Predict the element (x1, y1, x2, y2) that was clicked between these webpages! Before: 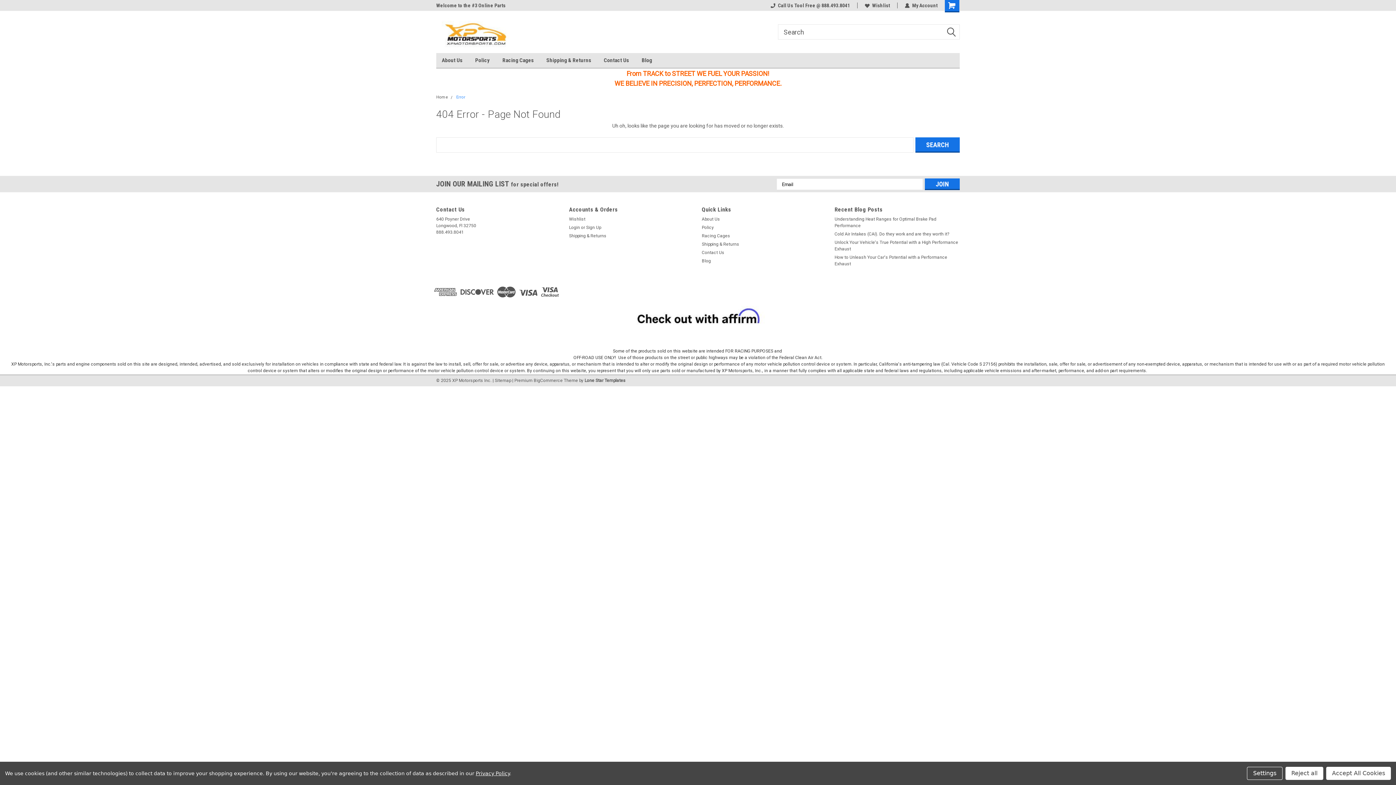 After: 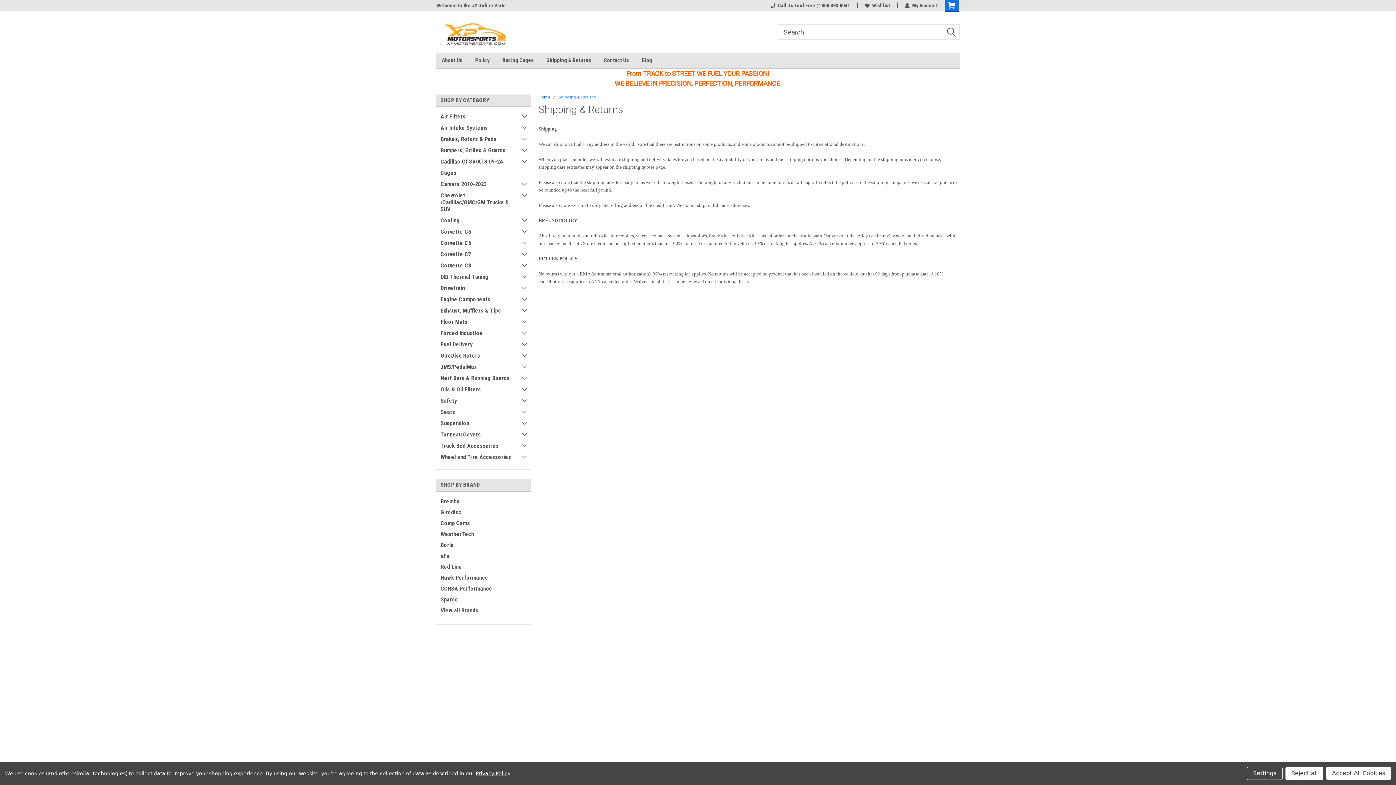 Action: label: Shipping & Returns bbox: (569, 232, 606, 239)